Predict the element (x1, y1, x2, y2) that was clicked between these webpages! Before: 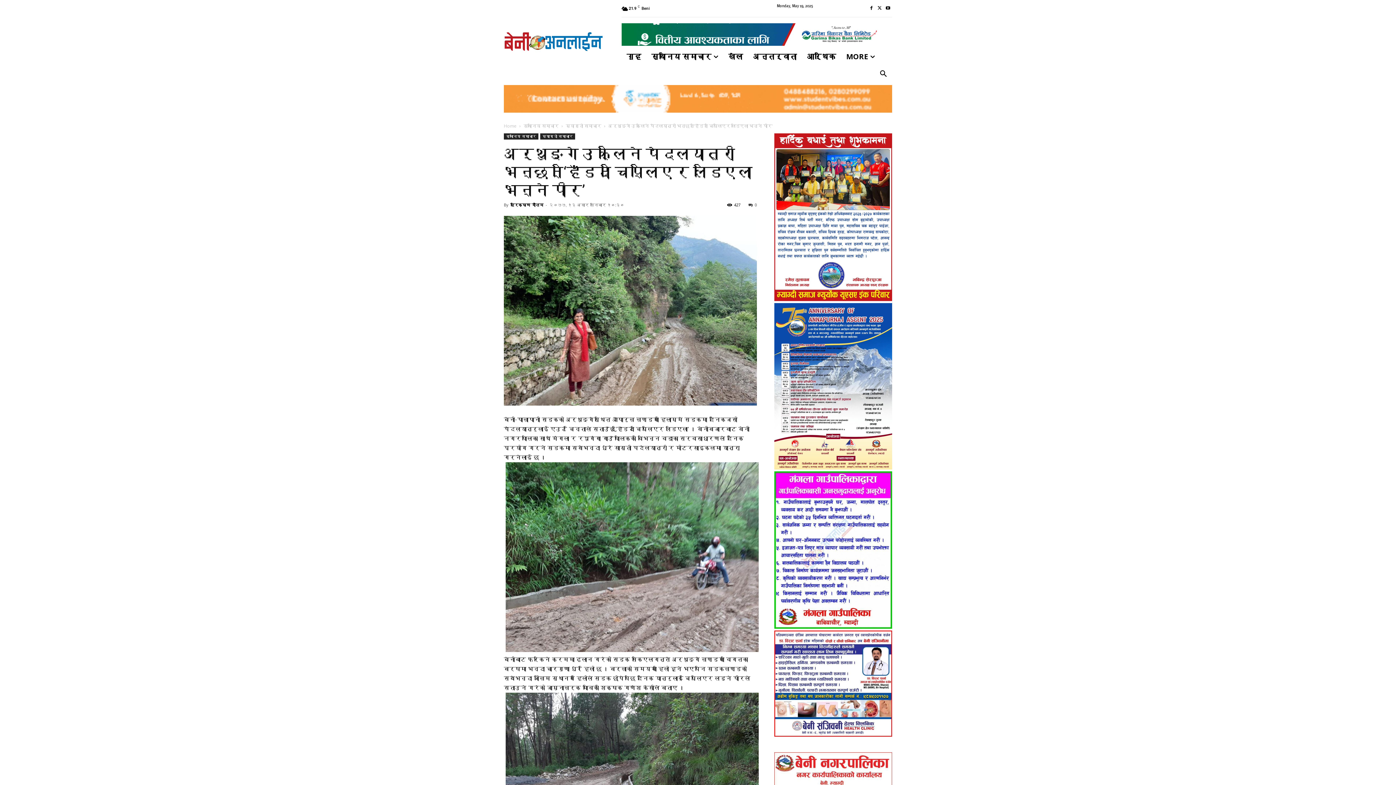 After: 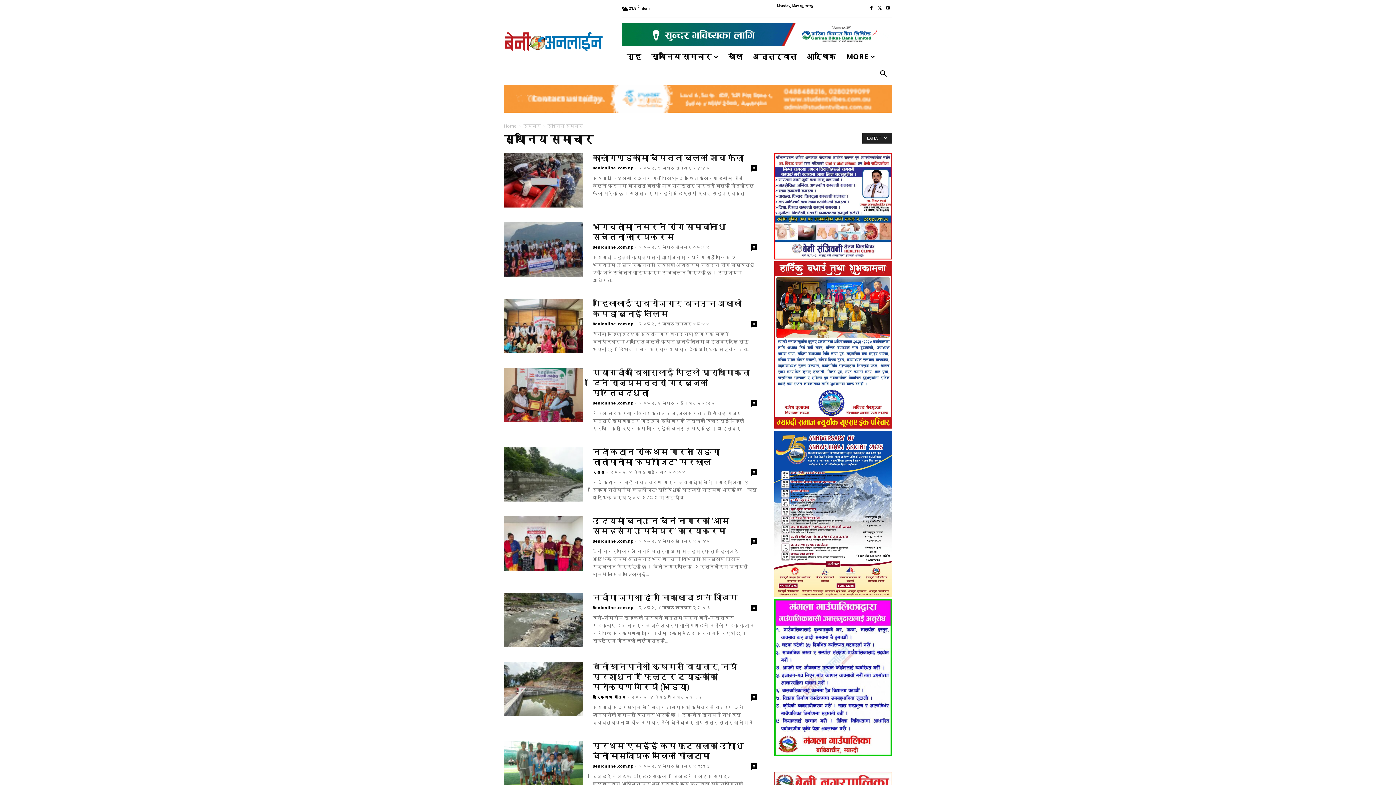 Action: label: स्थानिय समाचार bbox: (504, 133, 538, 139)